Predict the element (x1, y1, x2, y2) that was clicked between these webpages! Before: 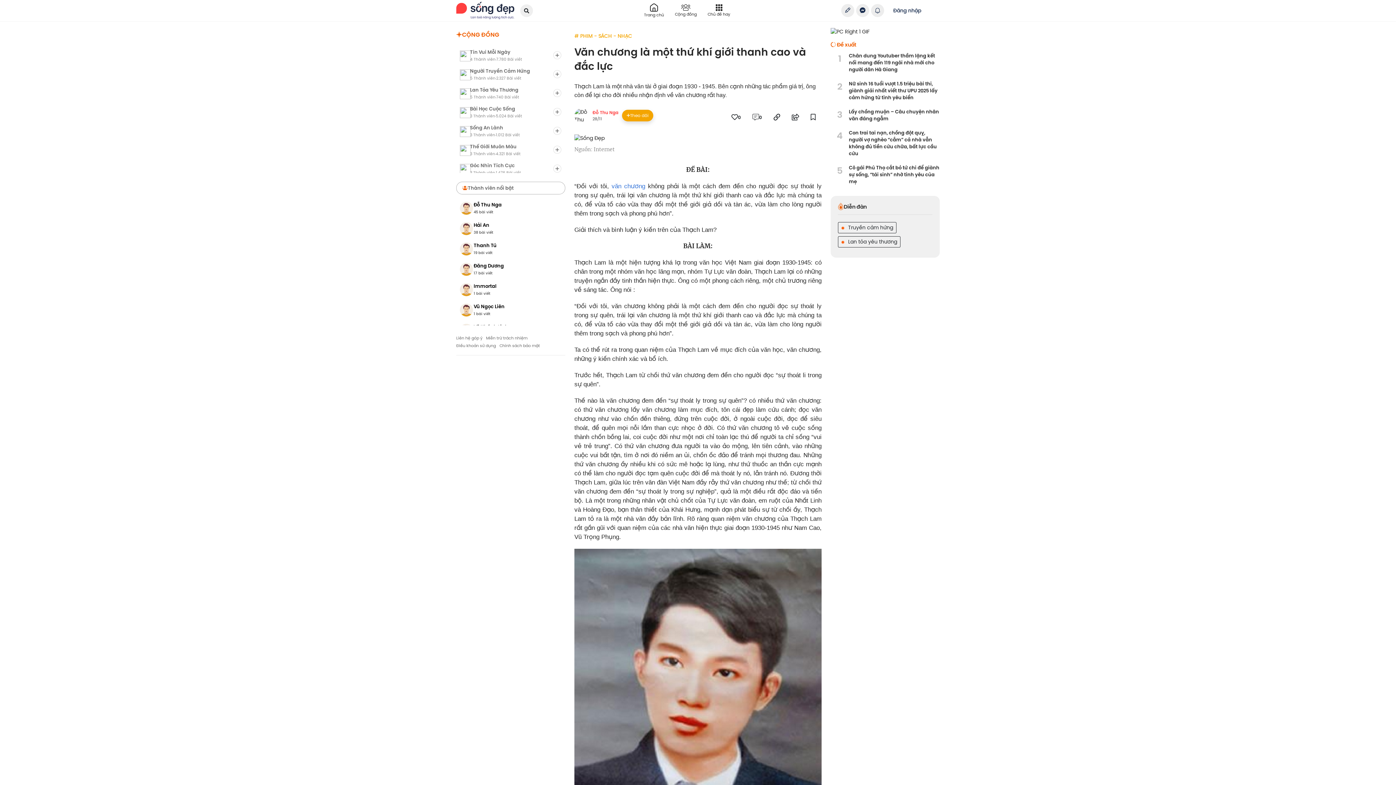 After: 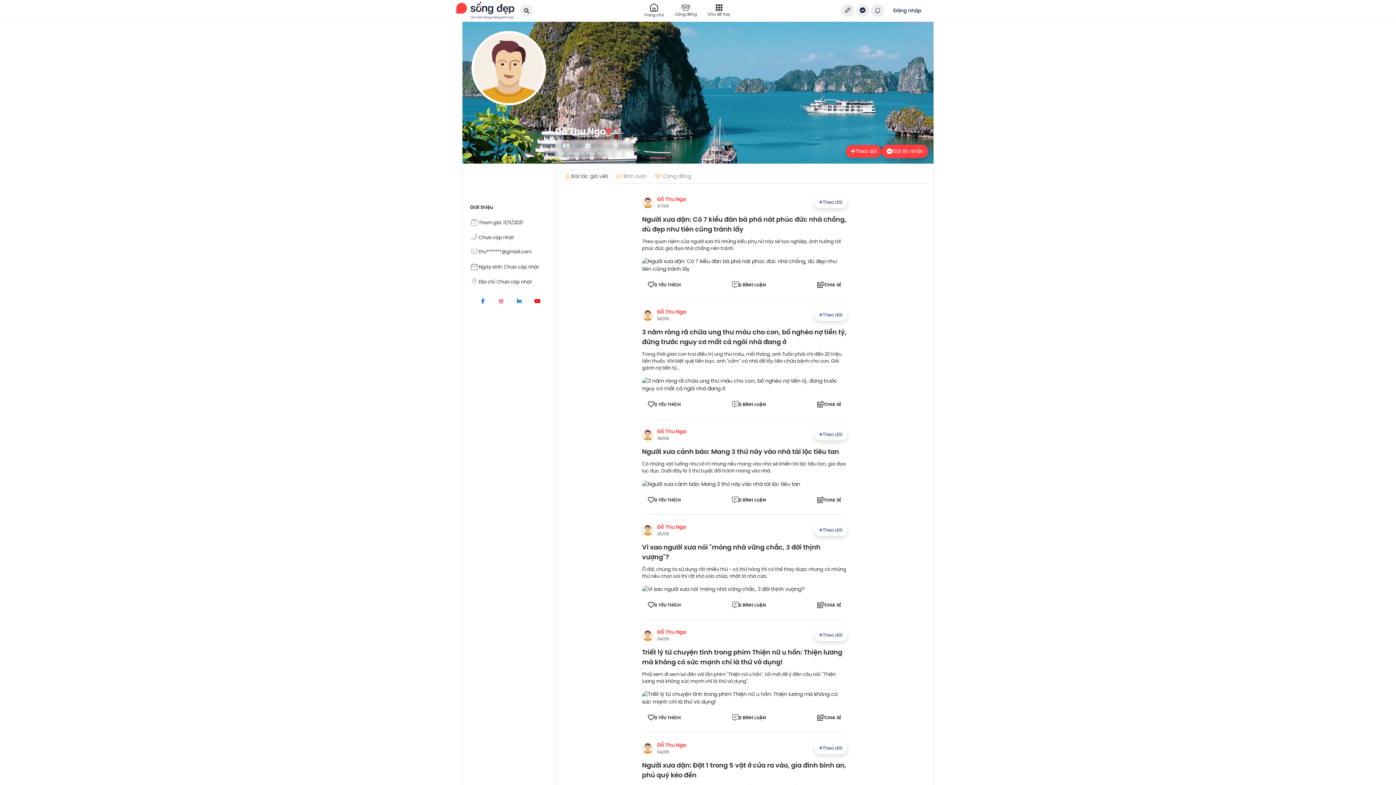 Action: label: Đỗ Thu Nga
45 bài viết bbox: (456, 198, 565, 218)